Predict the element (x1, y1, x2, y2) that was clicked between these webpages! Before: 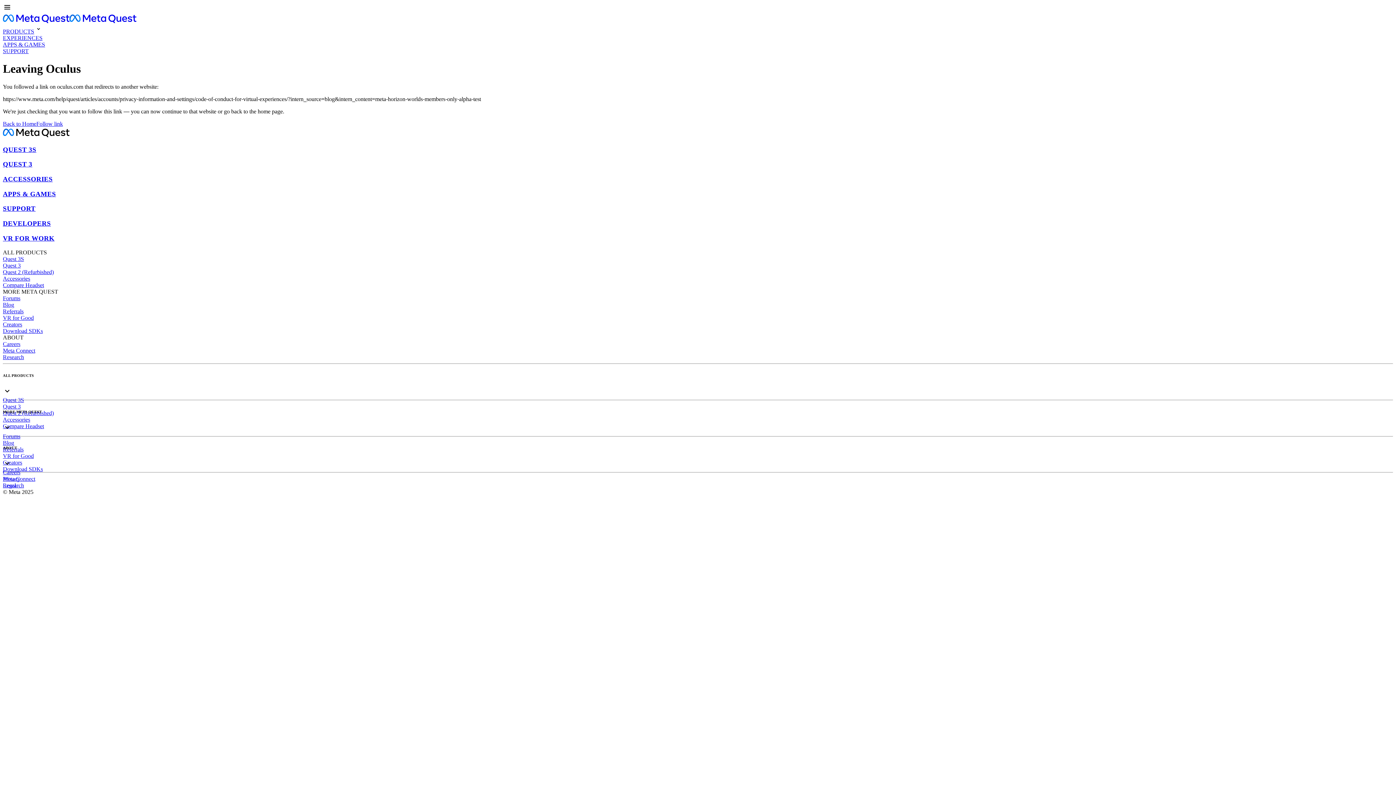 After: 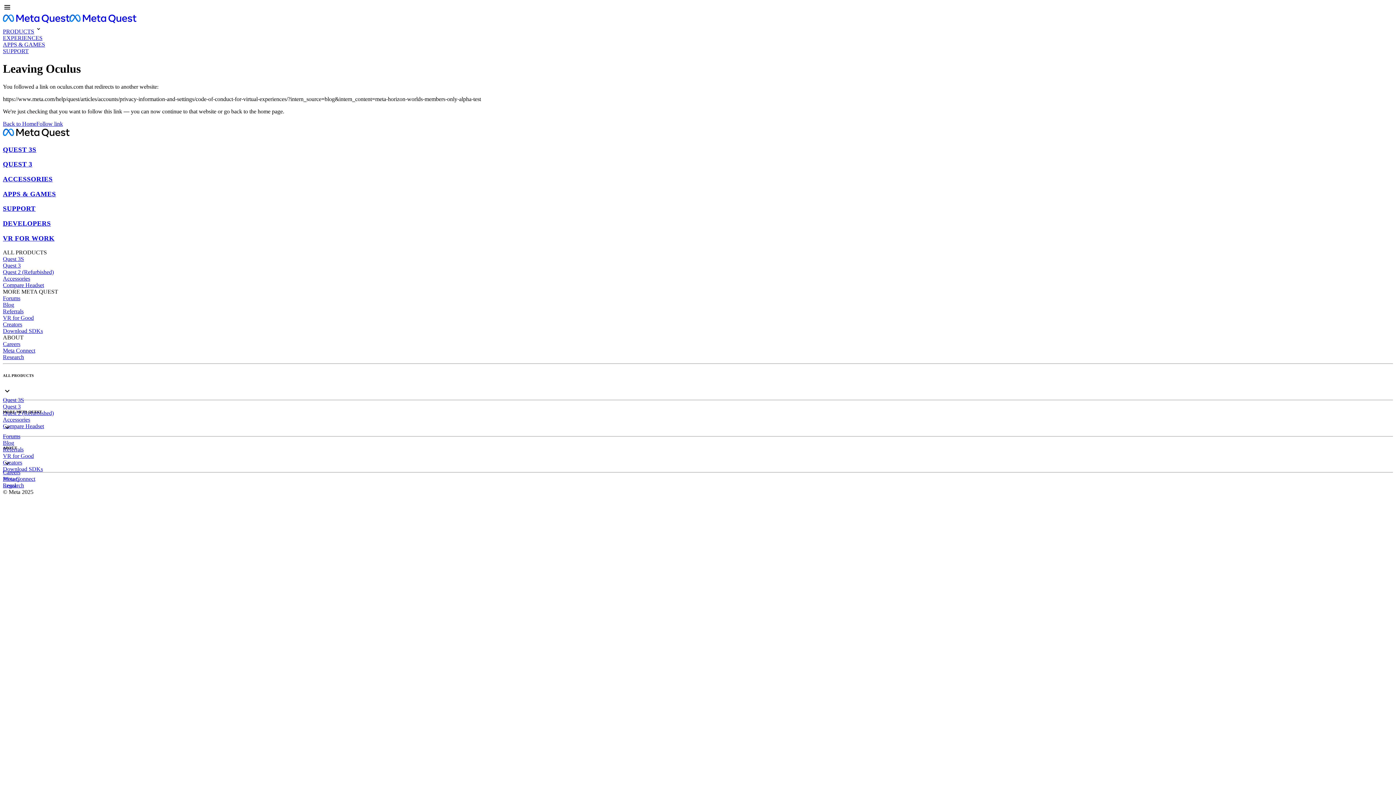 Action: label: VR FOR WORK bbox: (2, 234, 54, 242)